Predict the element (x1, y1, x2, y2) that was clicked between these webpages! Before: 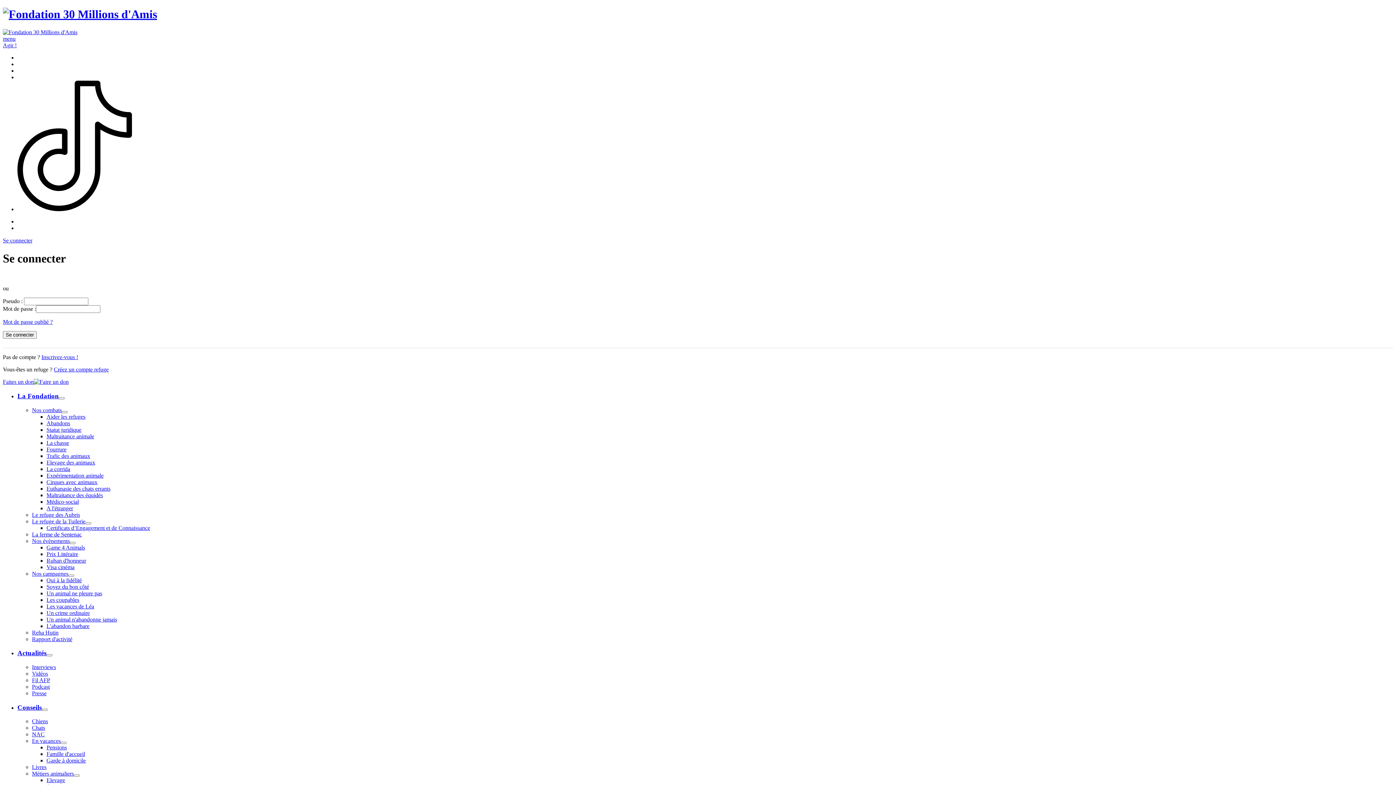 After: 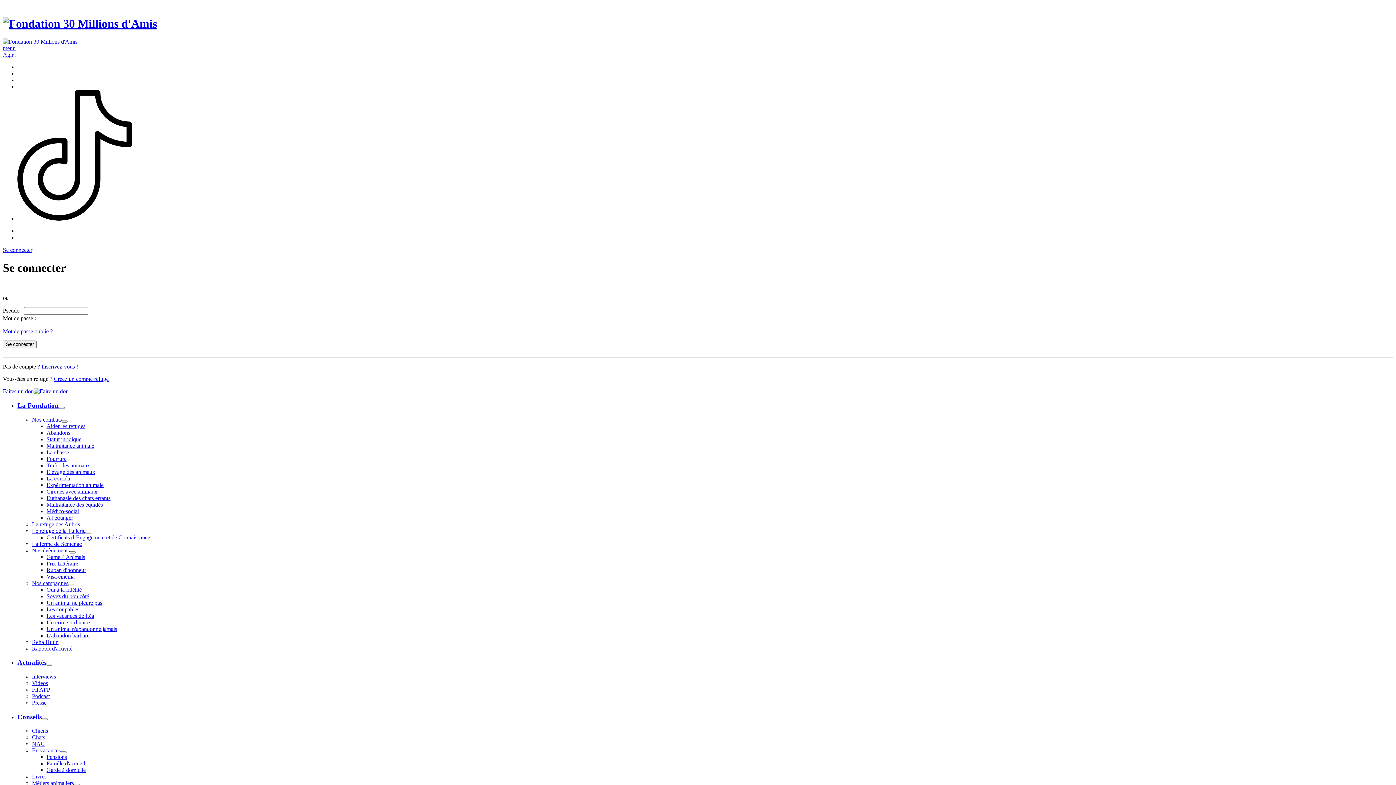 Action: label: Presse bbox: (32, 690, 46, 696)